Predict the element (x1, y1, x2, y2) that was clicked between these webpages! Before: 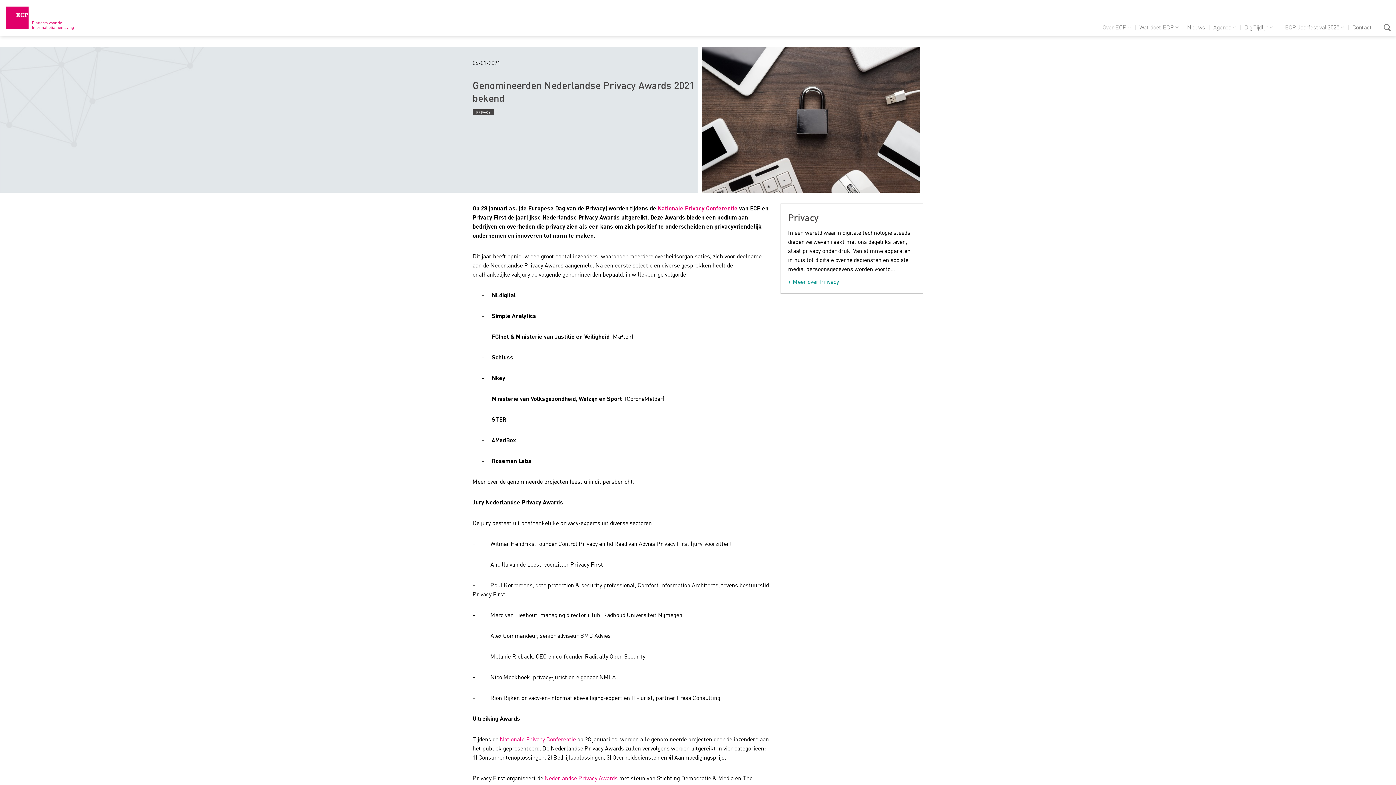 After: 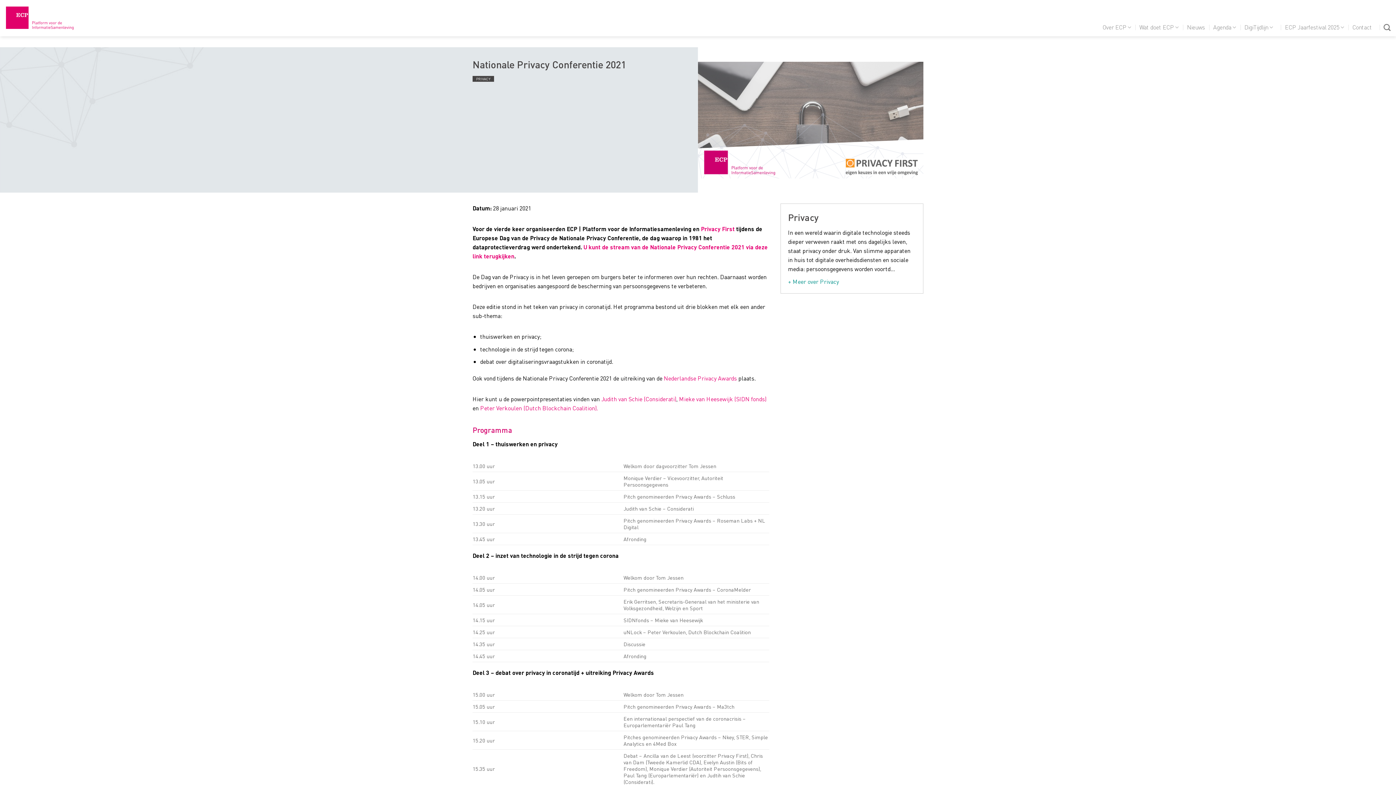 Action: bbox: (657, 204, 737, 212) label: Nationale Privacy Conferentie